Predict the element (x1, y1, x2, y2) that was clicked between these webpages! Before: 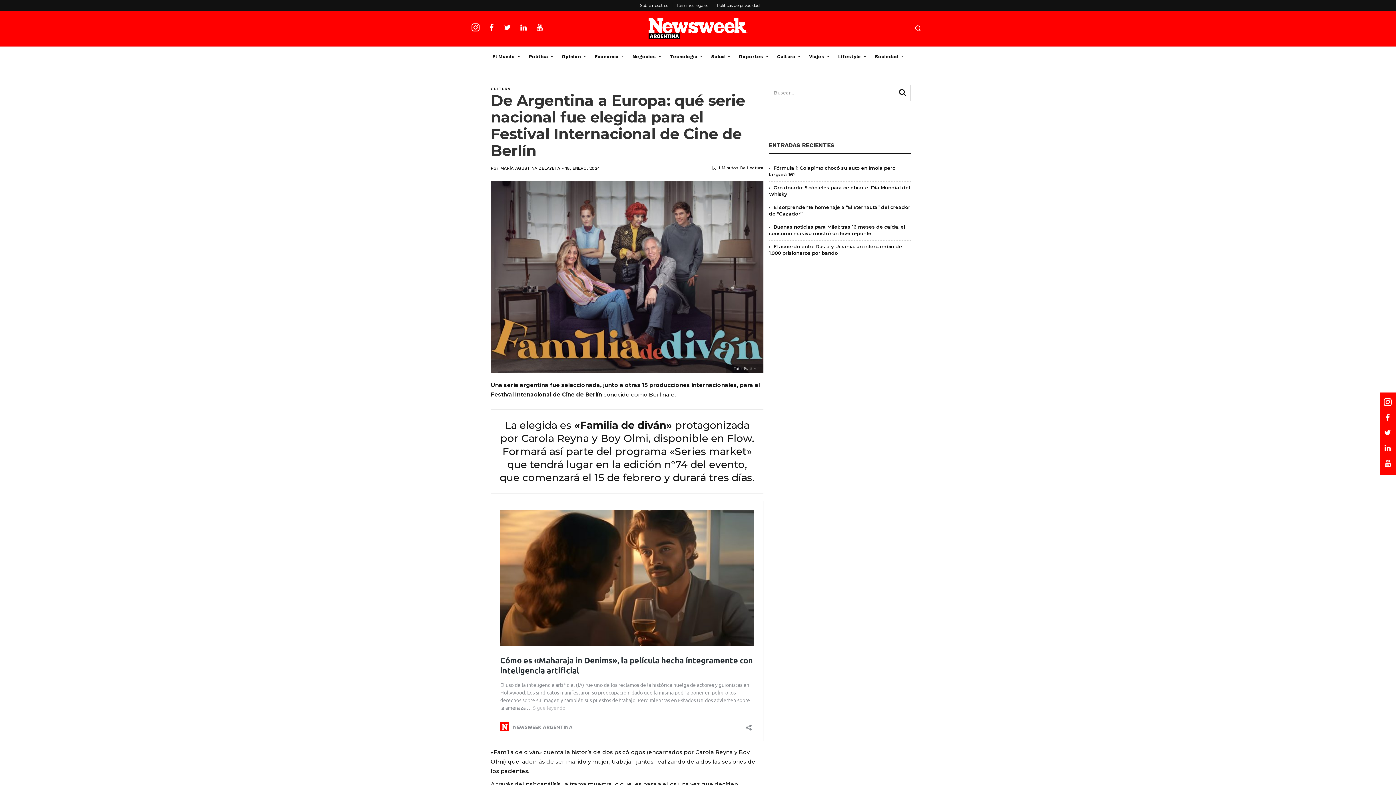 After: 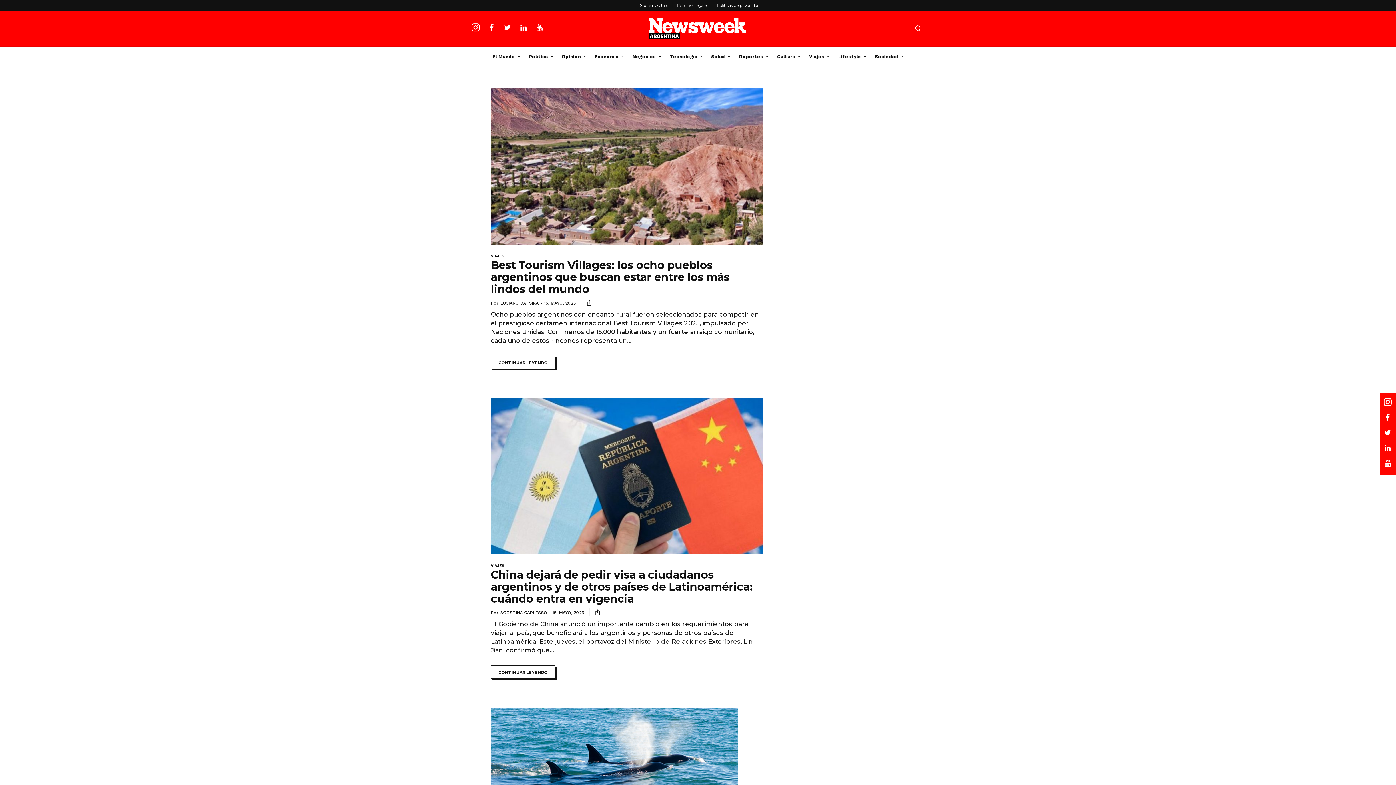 Action: bbox: (805, 46, 833, 66) label: Viajes